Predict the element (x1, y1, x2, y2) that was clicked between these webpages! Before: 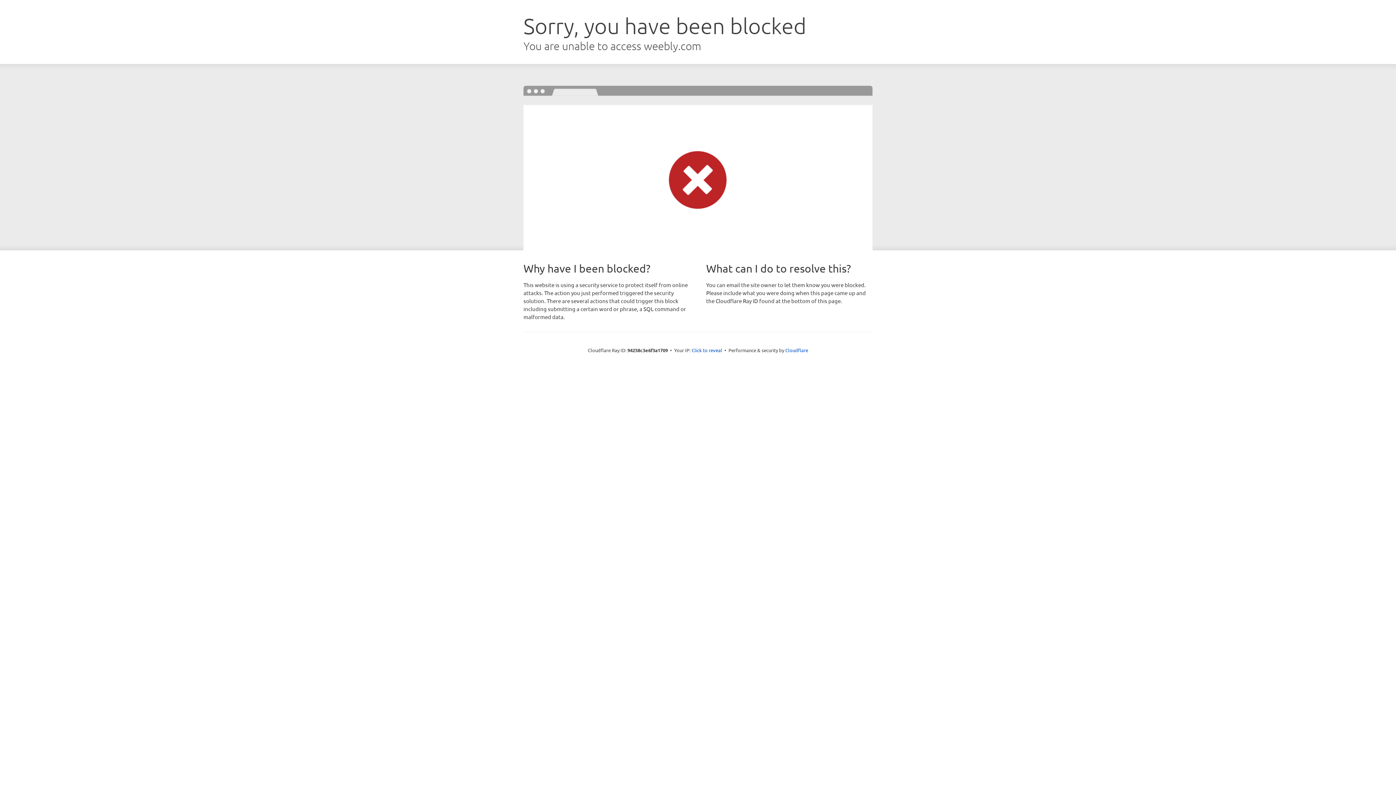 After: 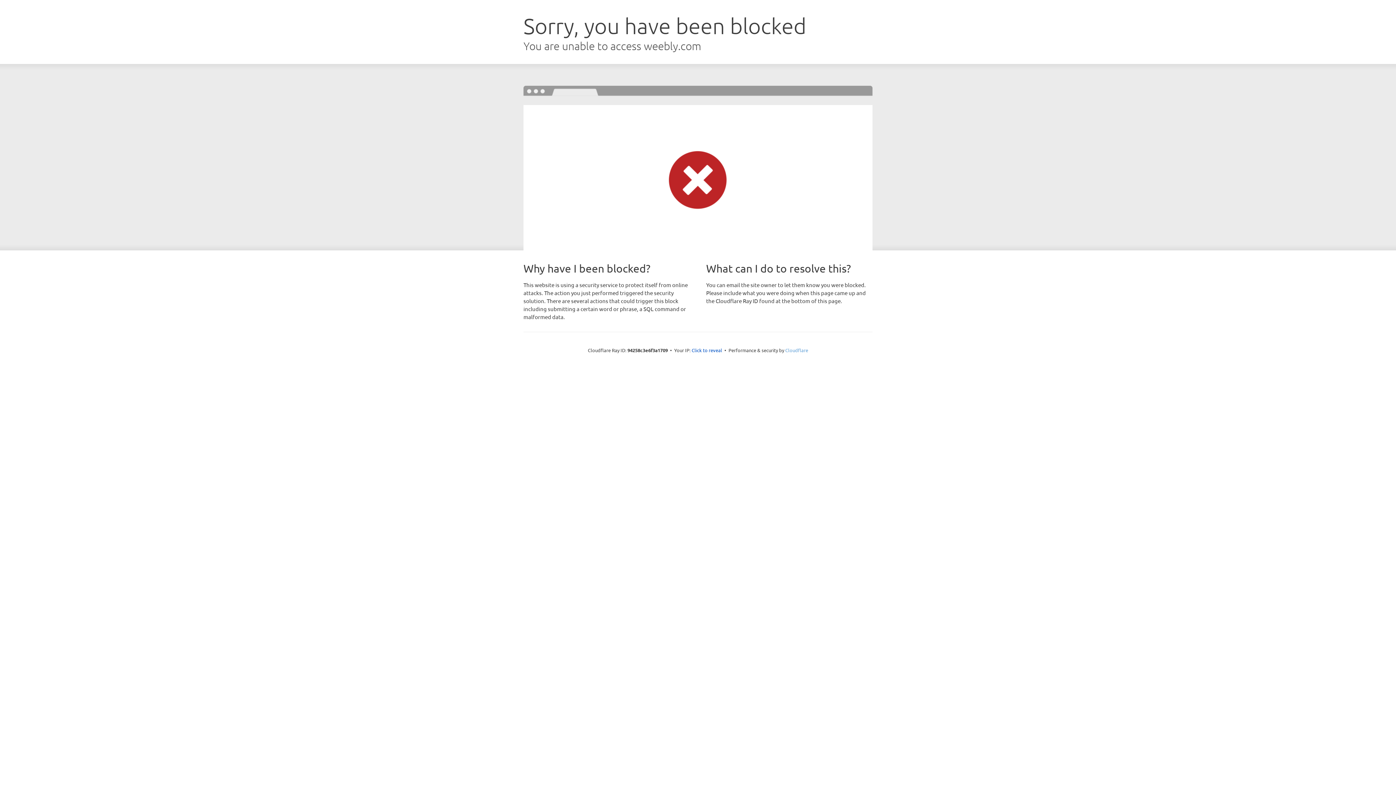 Action: bbox: (785, 347, 808, 353) label: Cloudflare